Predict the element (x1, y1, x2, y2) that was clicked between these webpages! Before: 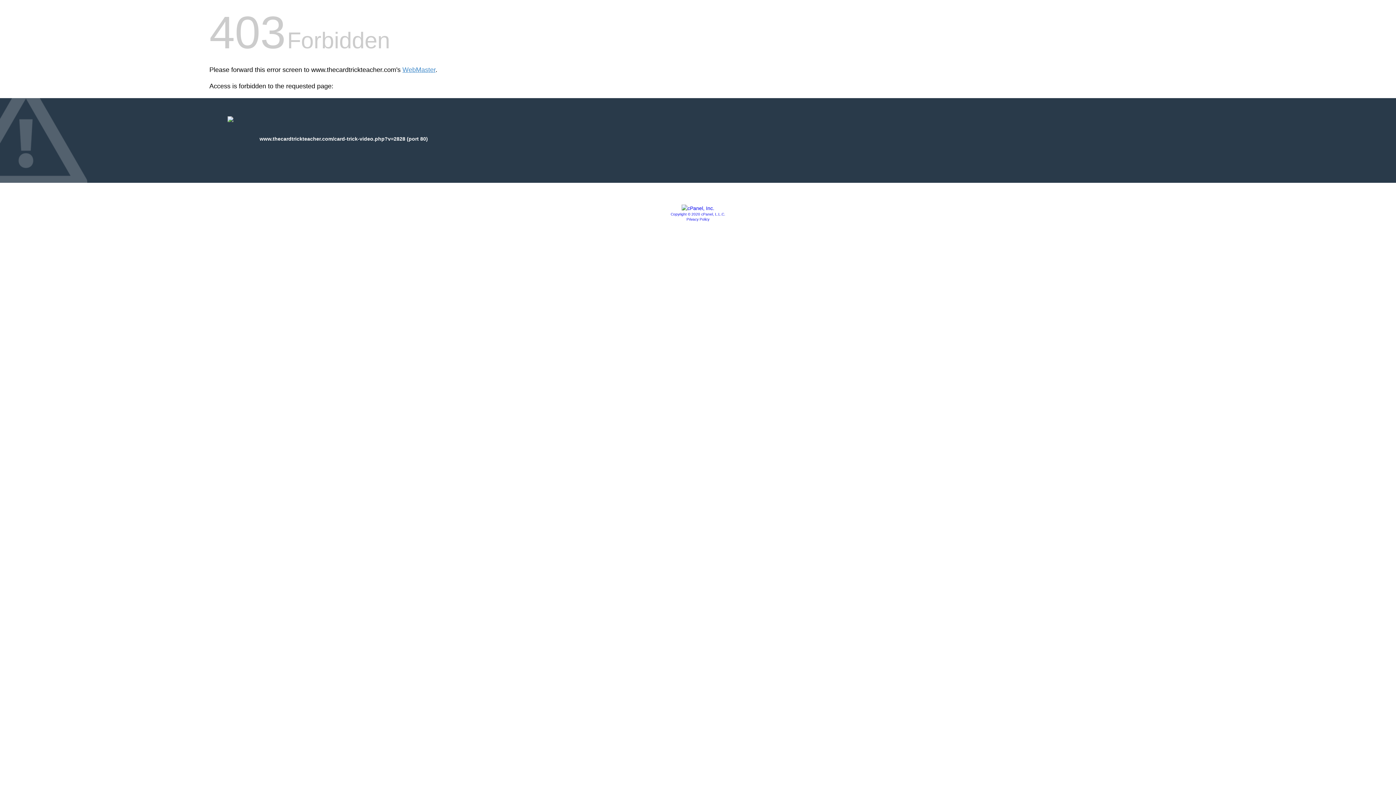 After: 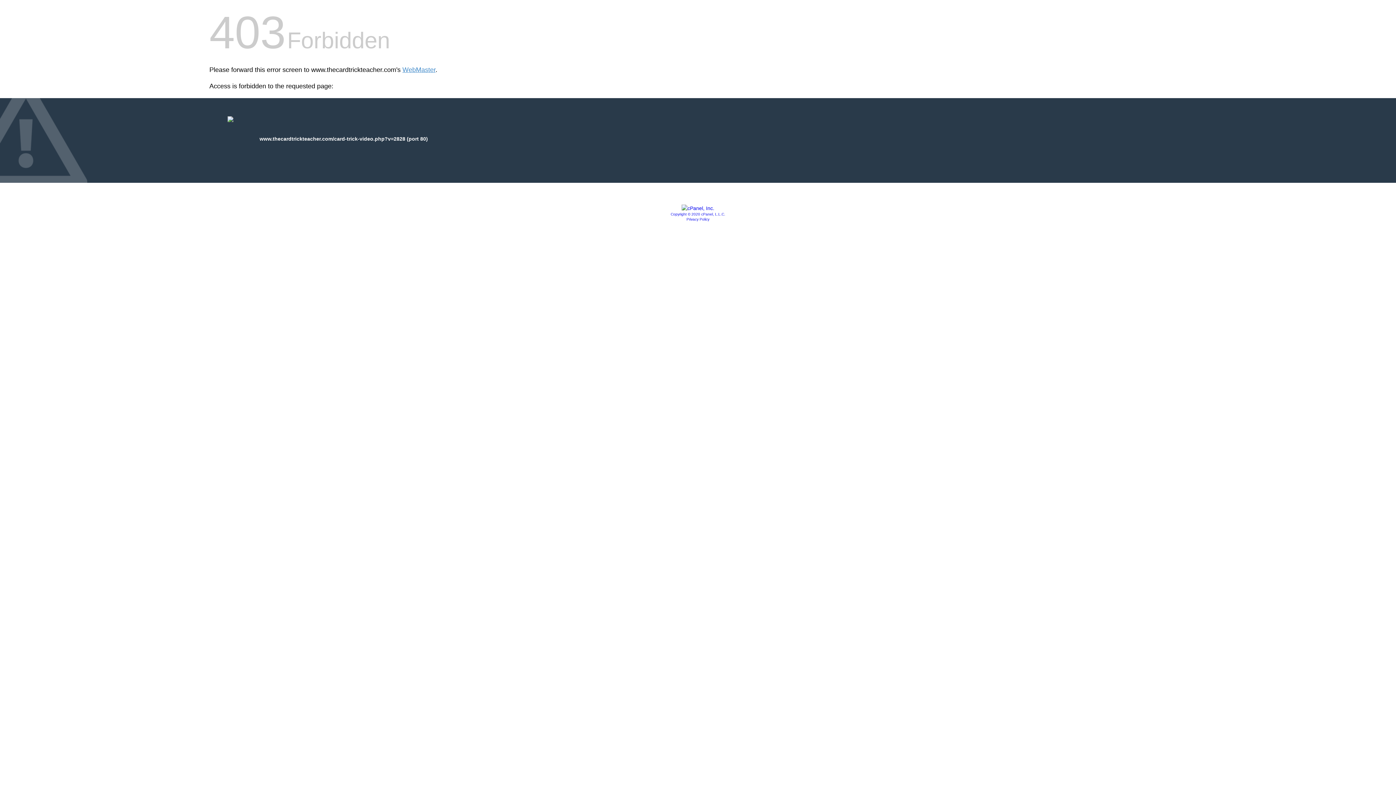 Action: bbox: (681, 205, 714, 211)